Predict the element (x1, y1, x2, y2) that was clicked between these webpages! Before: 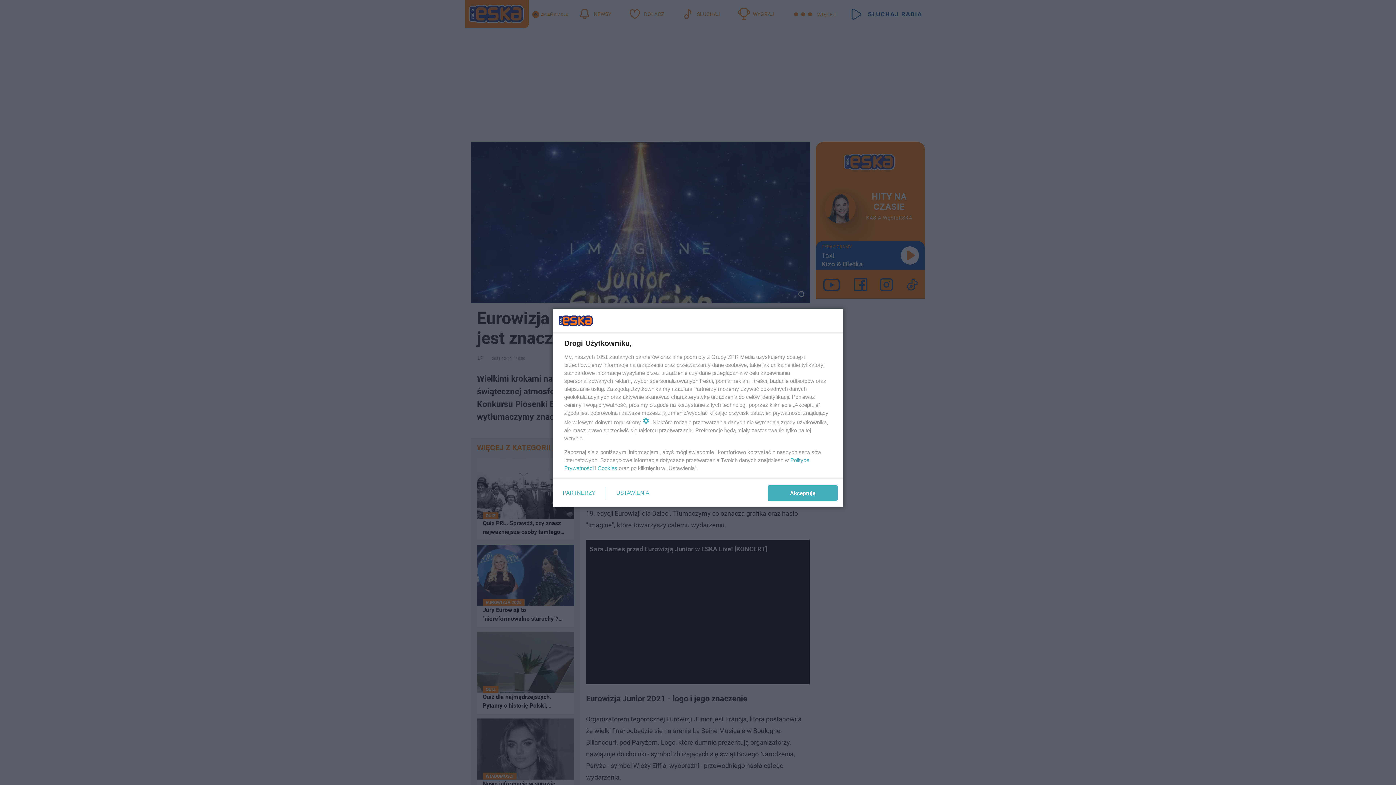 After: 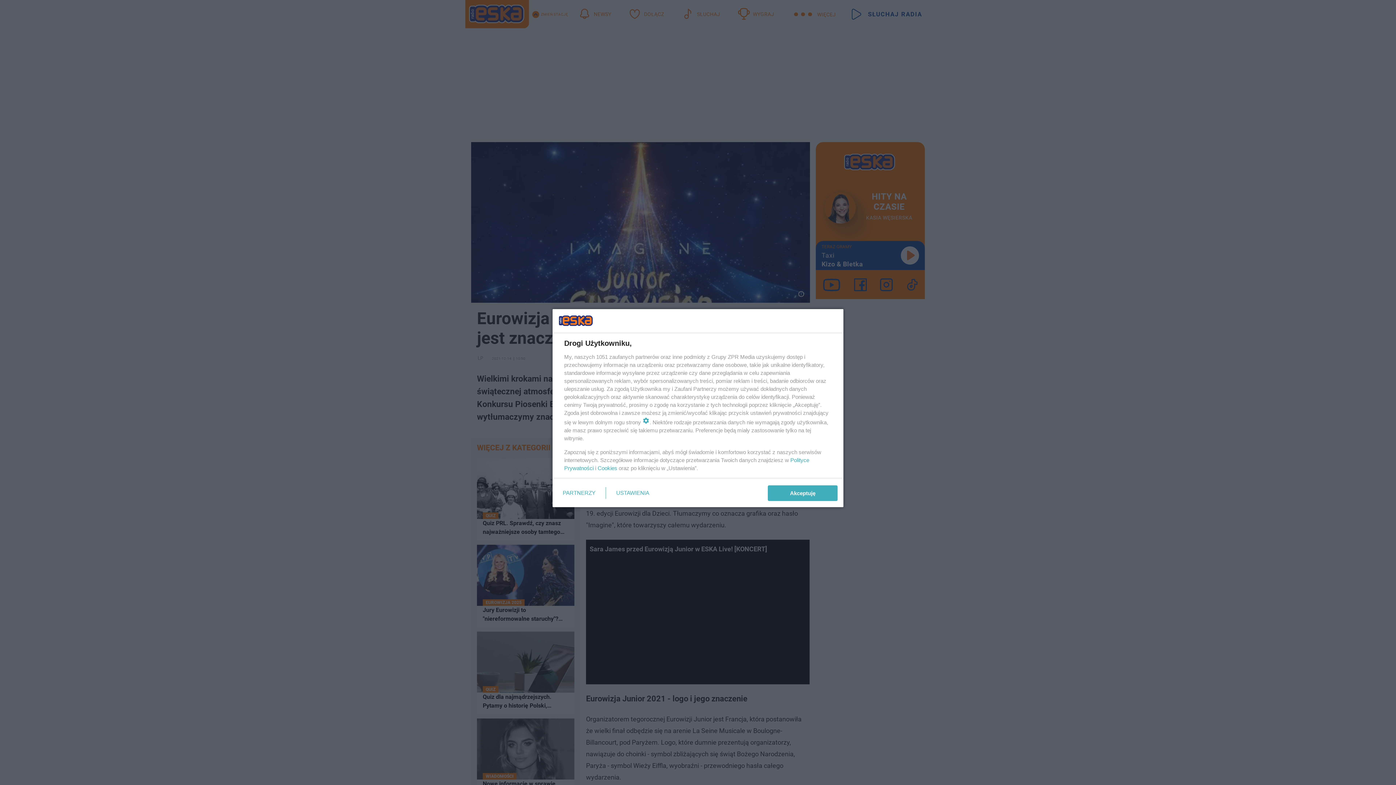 Action: bbox: (597, 465, 617, 471) label: Cookies